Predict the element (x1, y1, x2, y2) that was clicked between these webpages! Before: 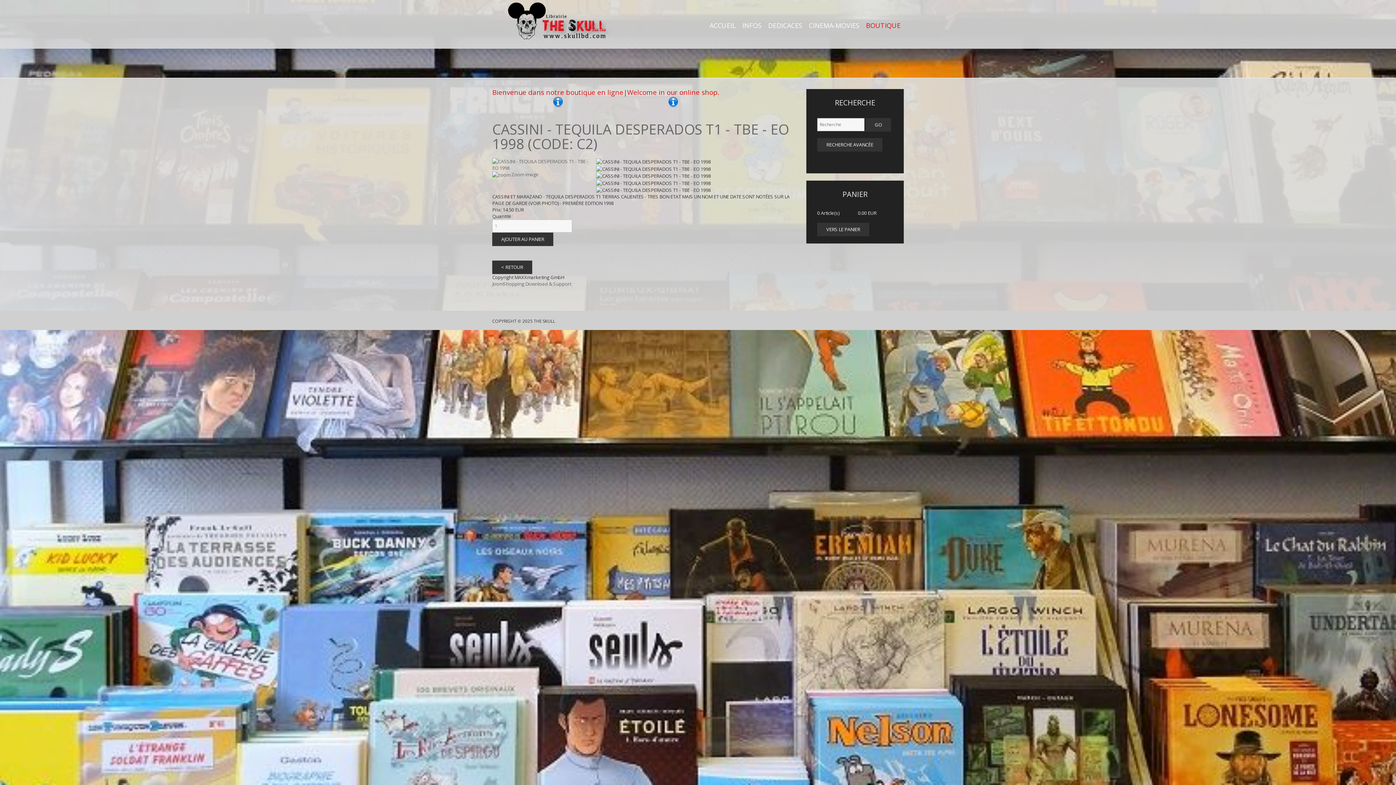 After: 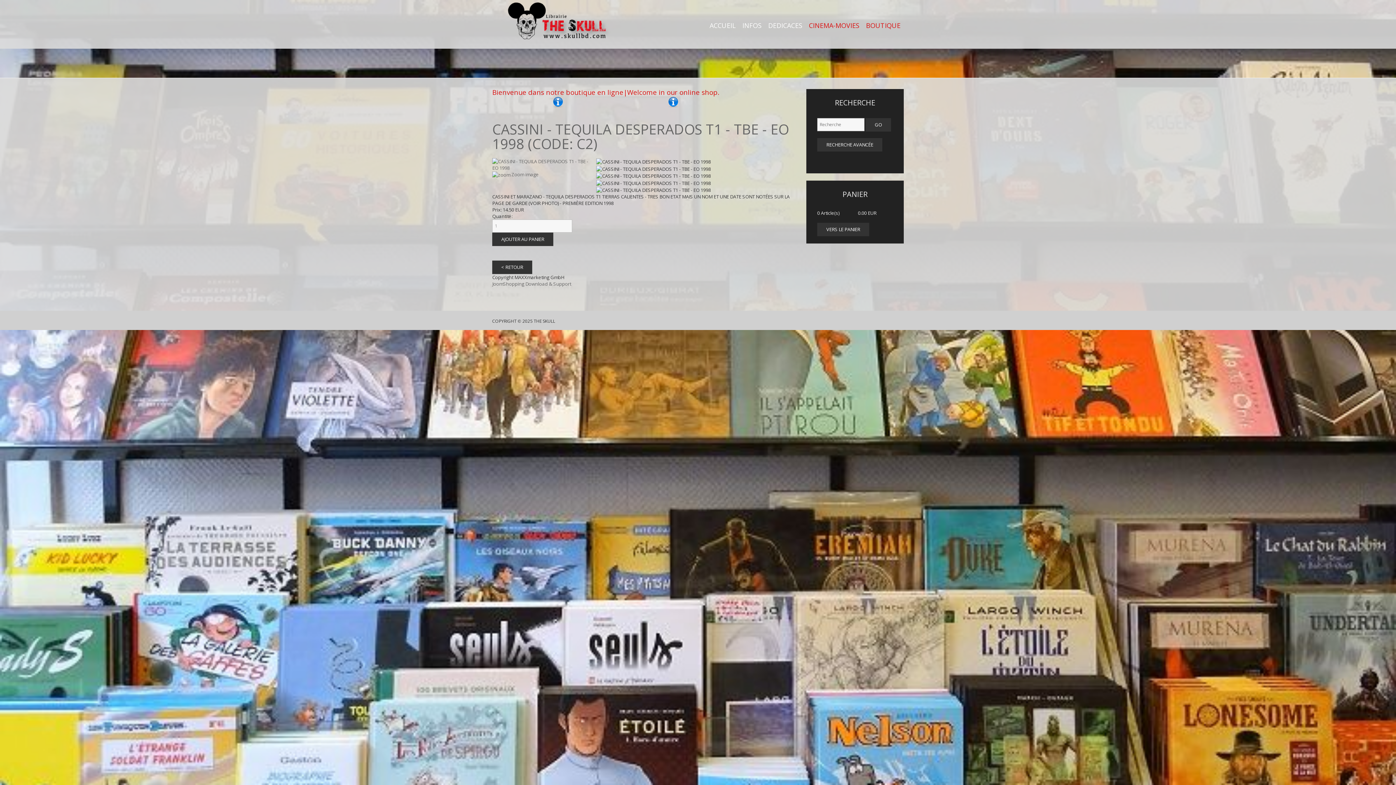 Action: bbox: (809, 21, 859, 29) label: CINEMA-MOVIES